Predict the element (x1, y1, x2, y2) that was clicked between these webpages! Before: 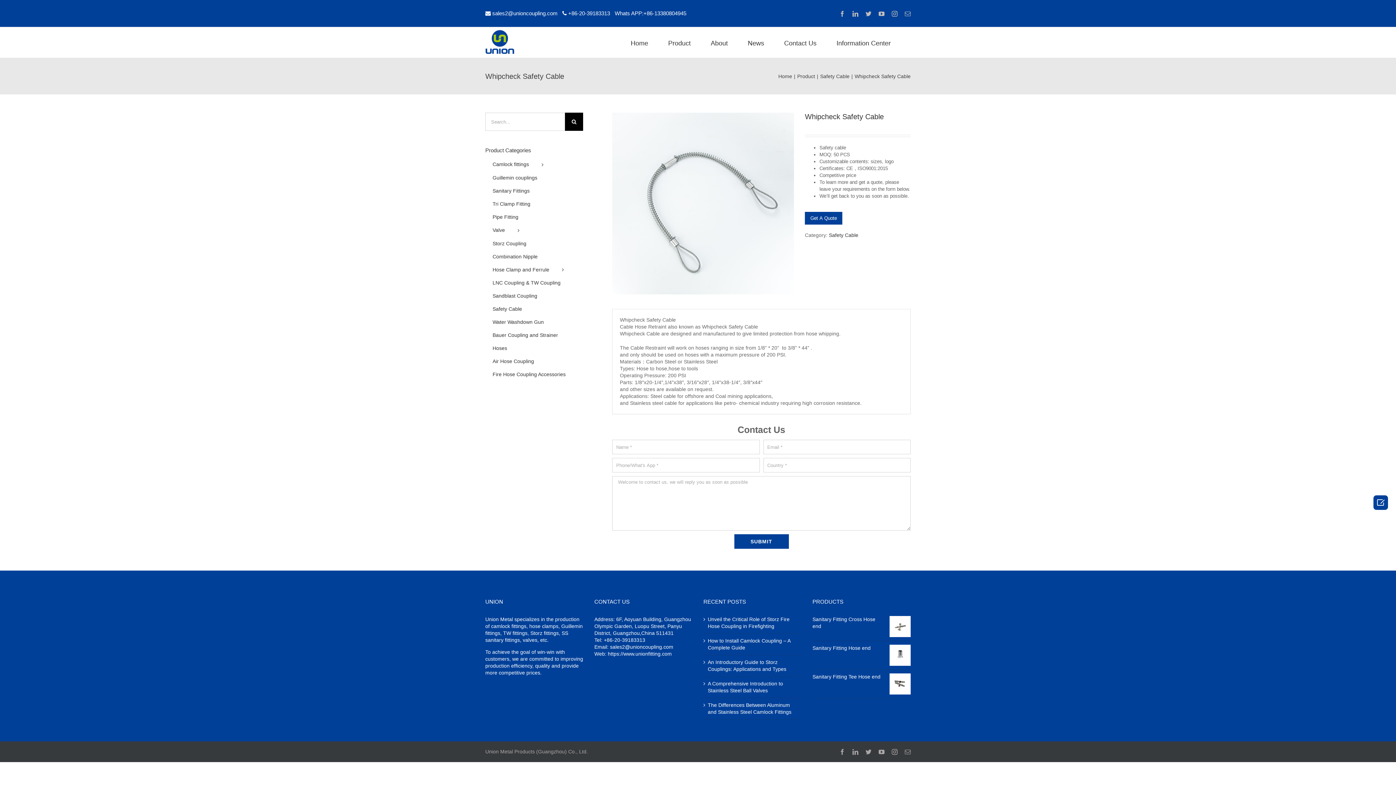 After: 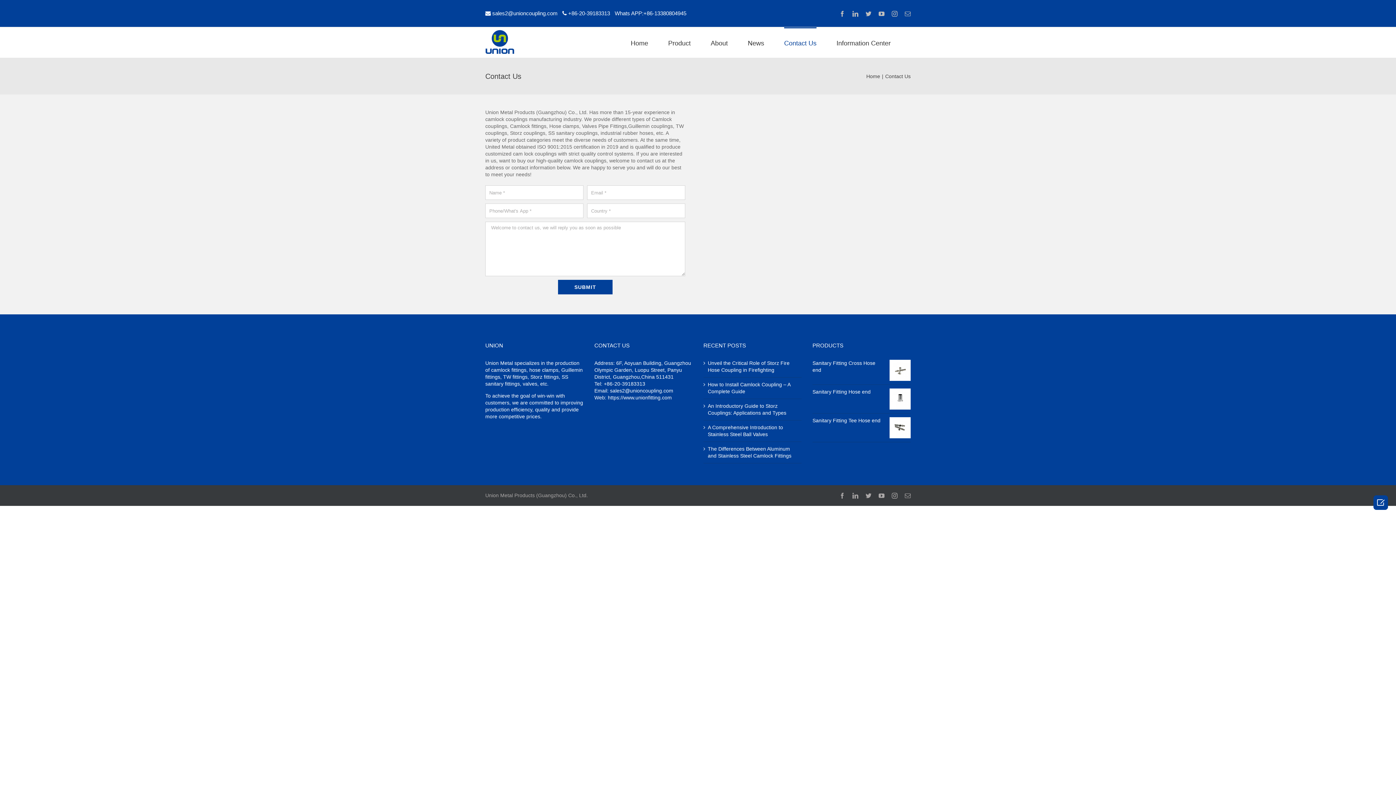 Action: label: Contact Us bbox: (784, 27, 816, 57)